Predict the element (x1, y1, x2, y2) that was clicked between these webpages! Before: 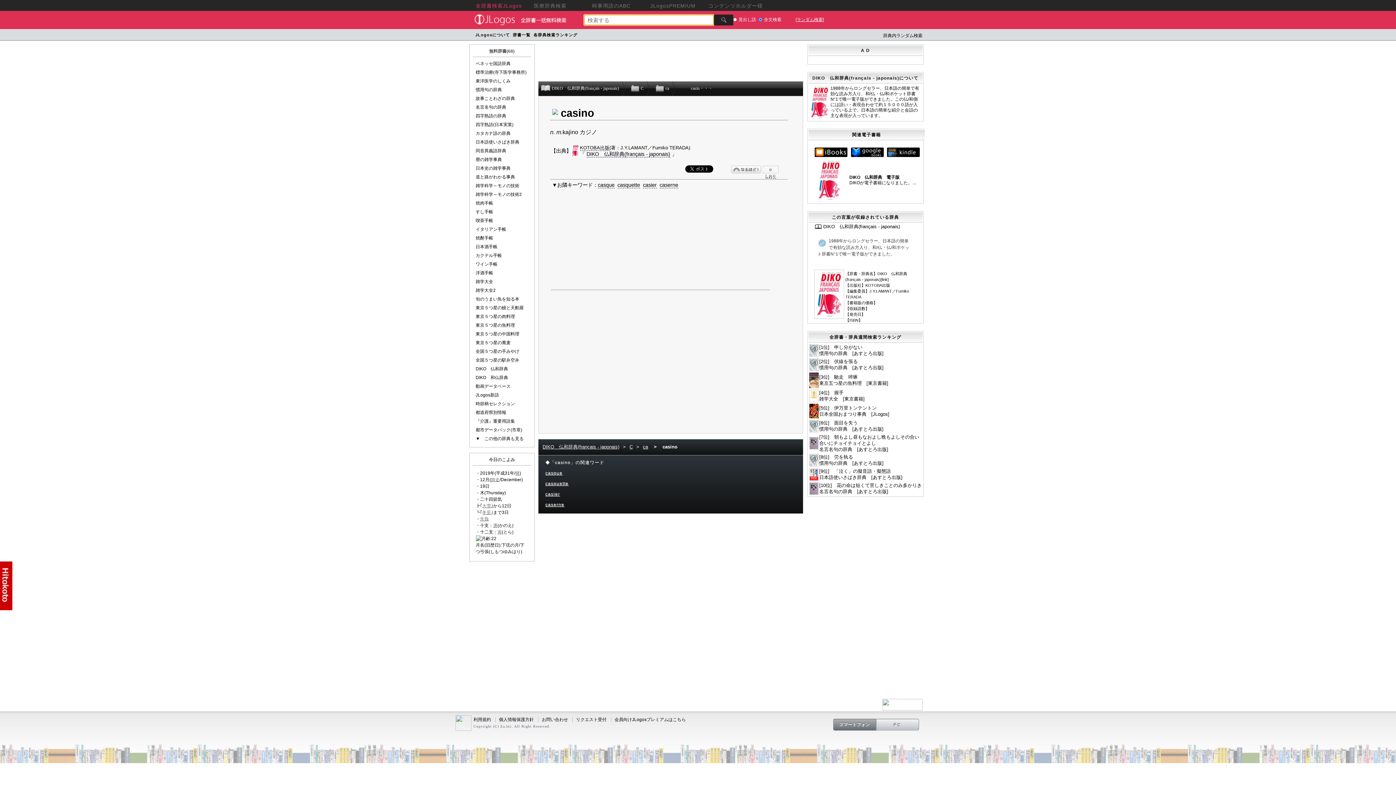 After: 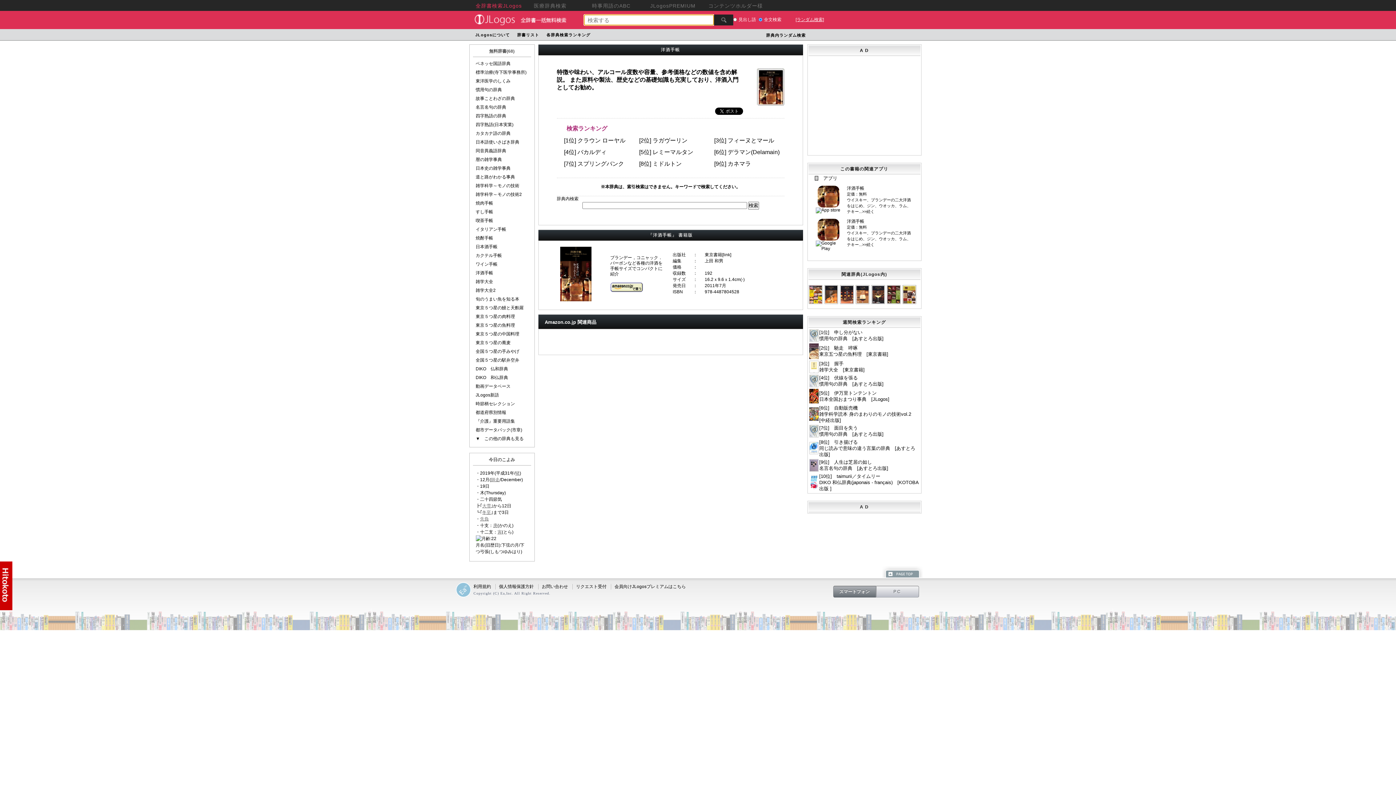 Action: label: 洋酒手帳 bbox: (475, 270, 493, 275)